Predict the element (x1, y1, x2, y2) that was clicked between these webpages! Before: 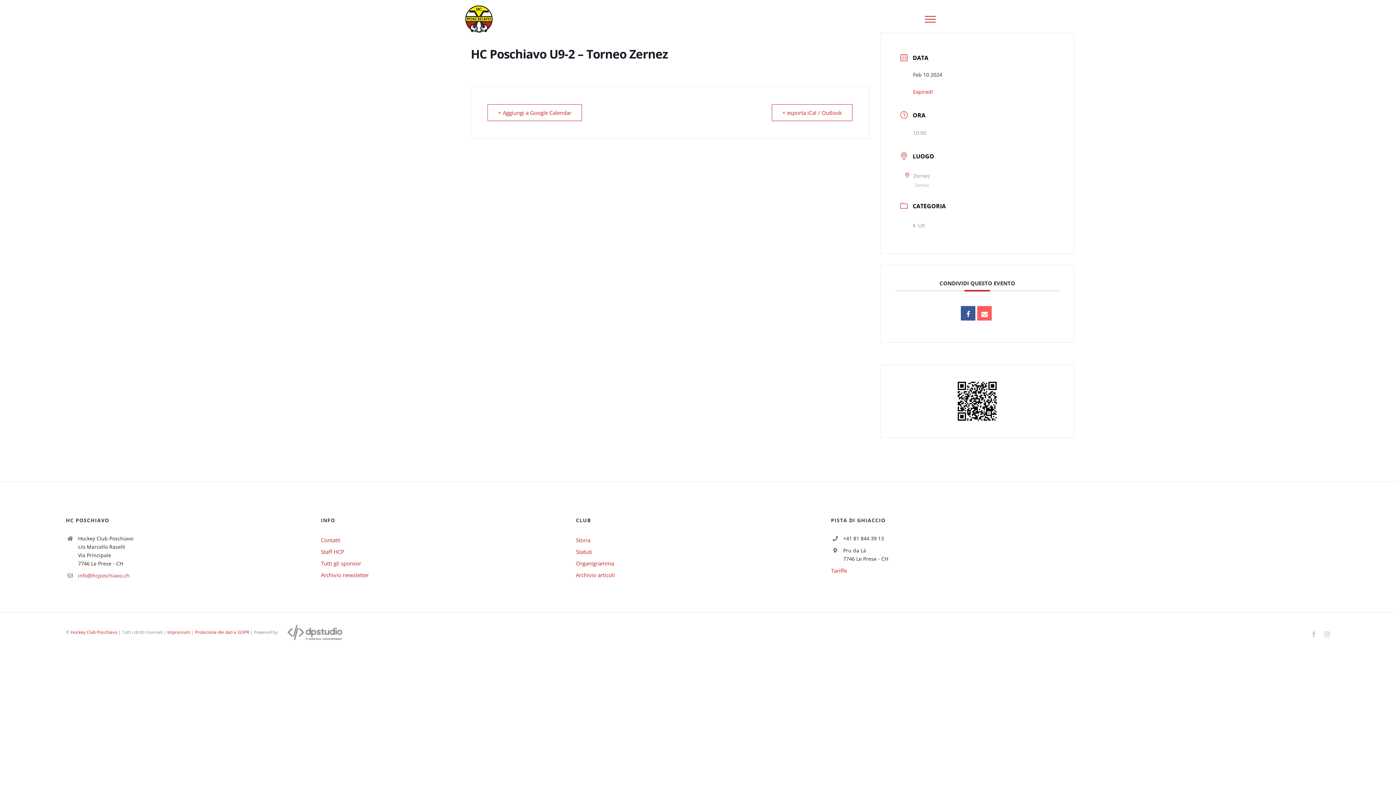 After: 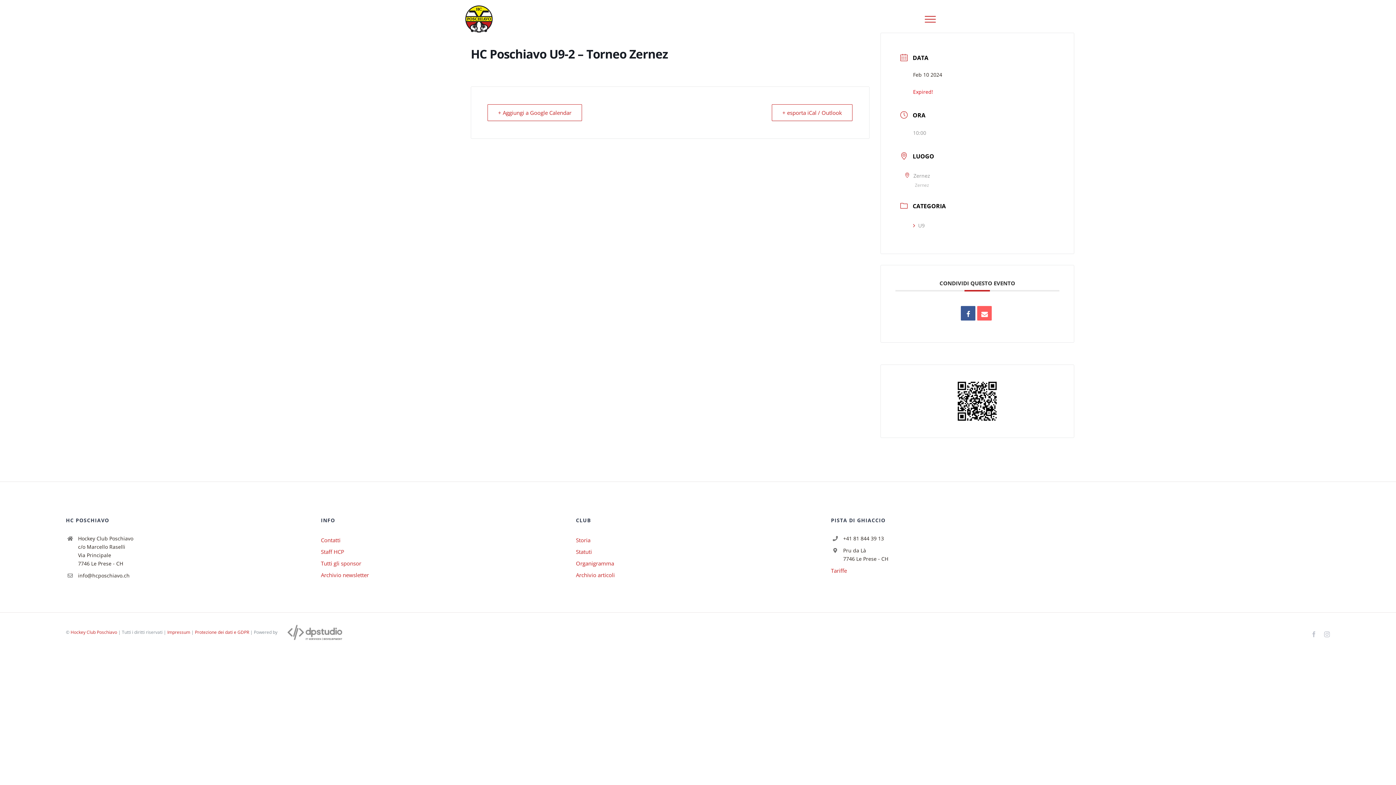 Action: label: info@hcposchiavo.ch bbox: (78, 571, 310, 579)